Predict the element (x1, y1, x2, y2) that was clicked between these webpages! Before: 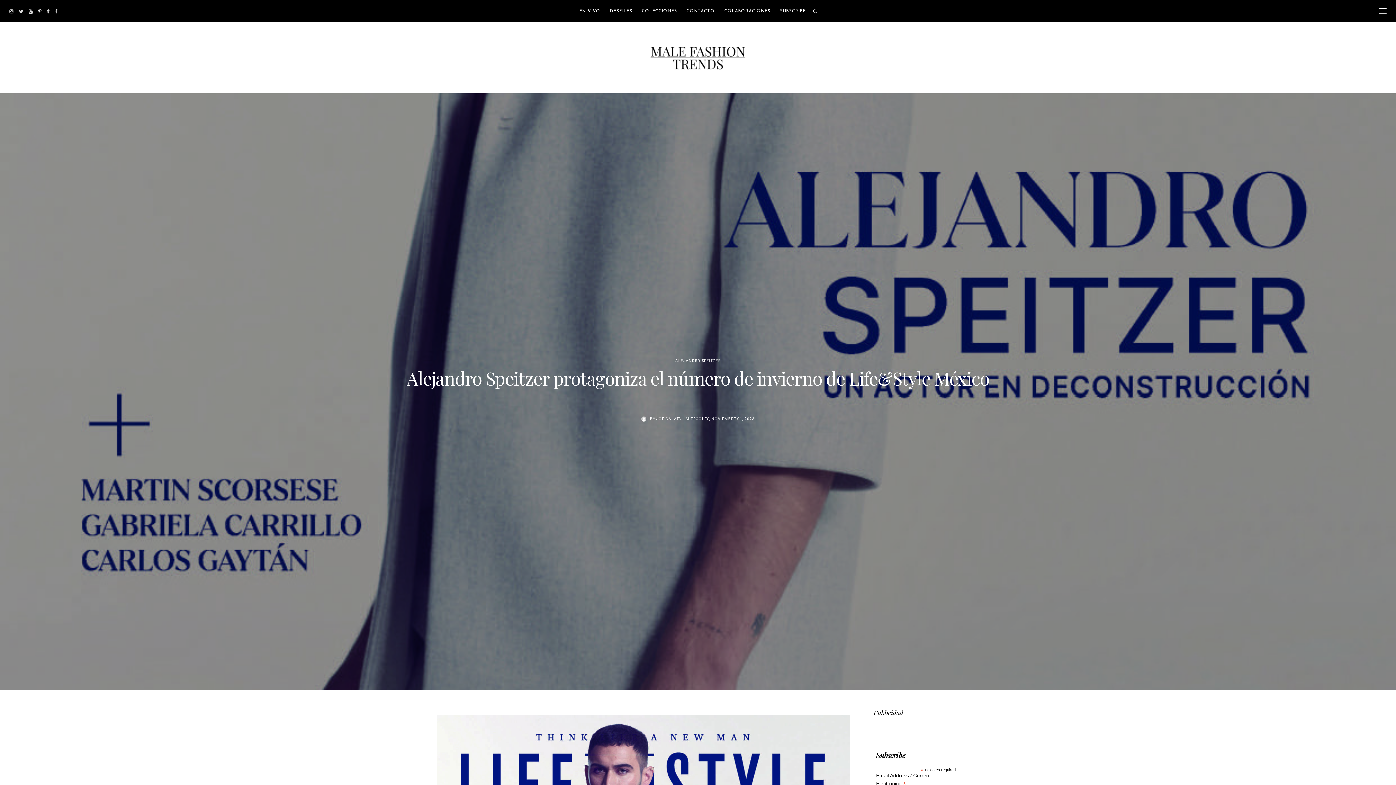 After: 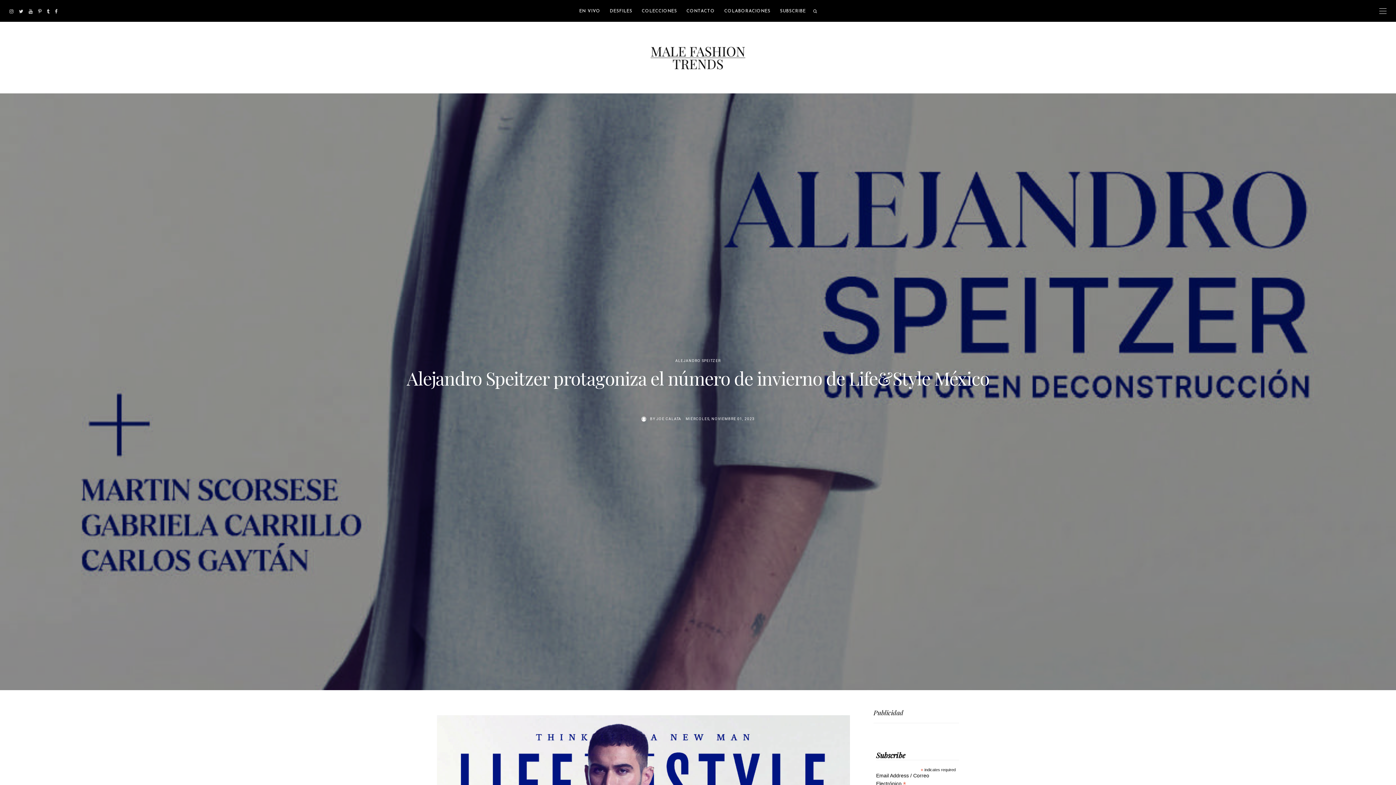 Action: bbox: (28, 8, 33, 14)